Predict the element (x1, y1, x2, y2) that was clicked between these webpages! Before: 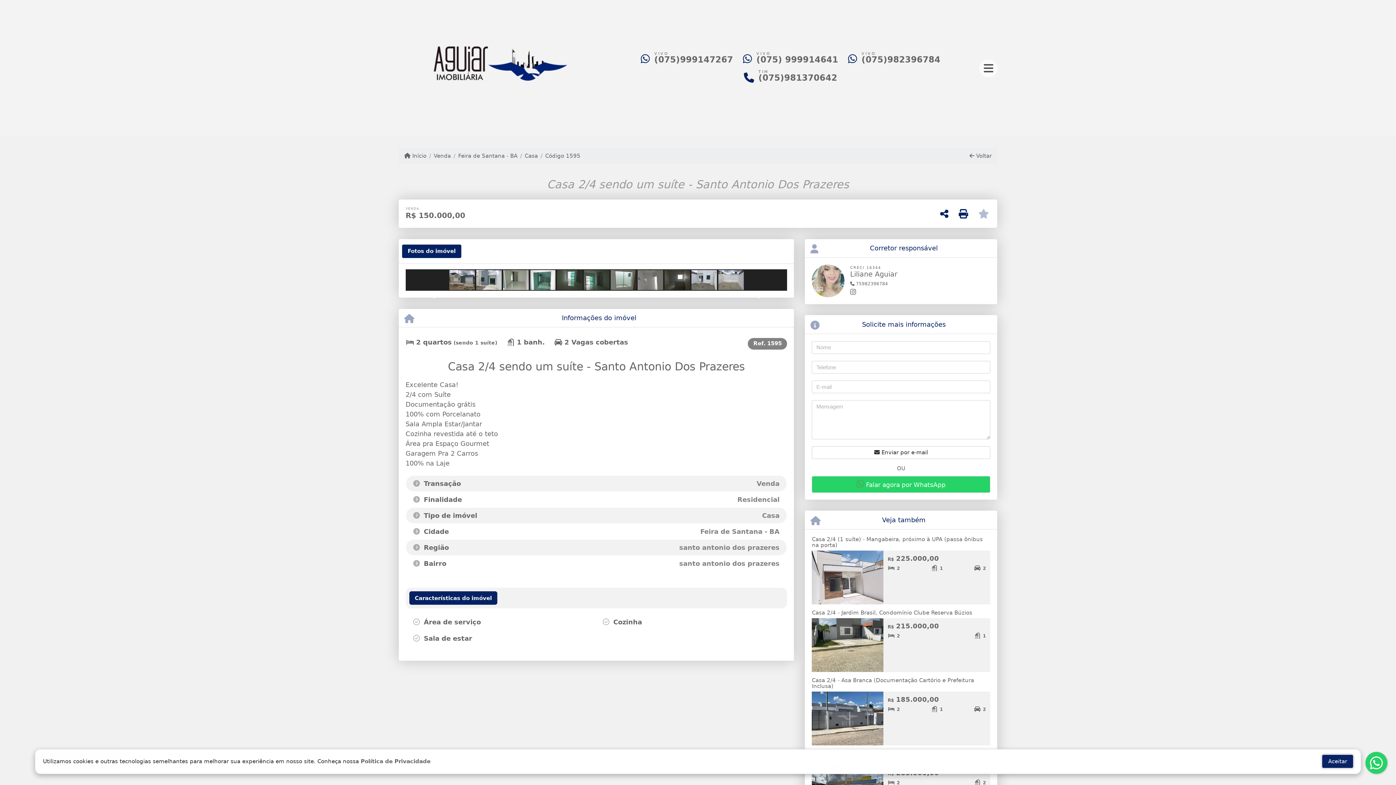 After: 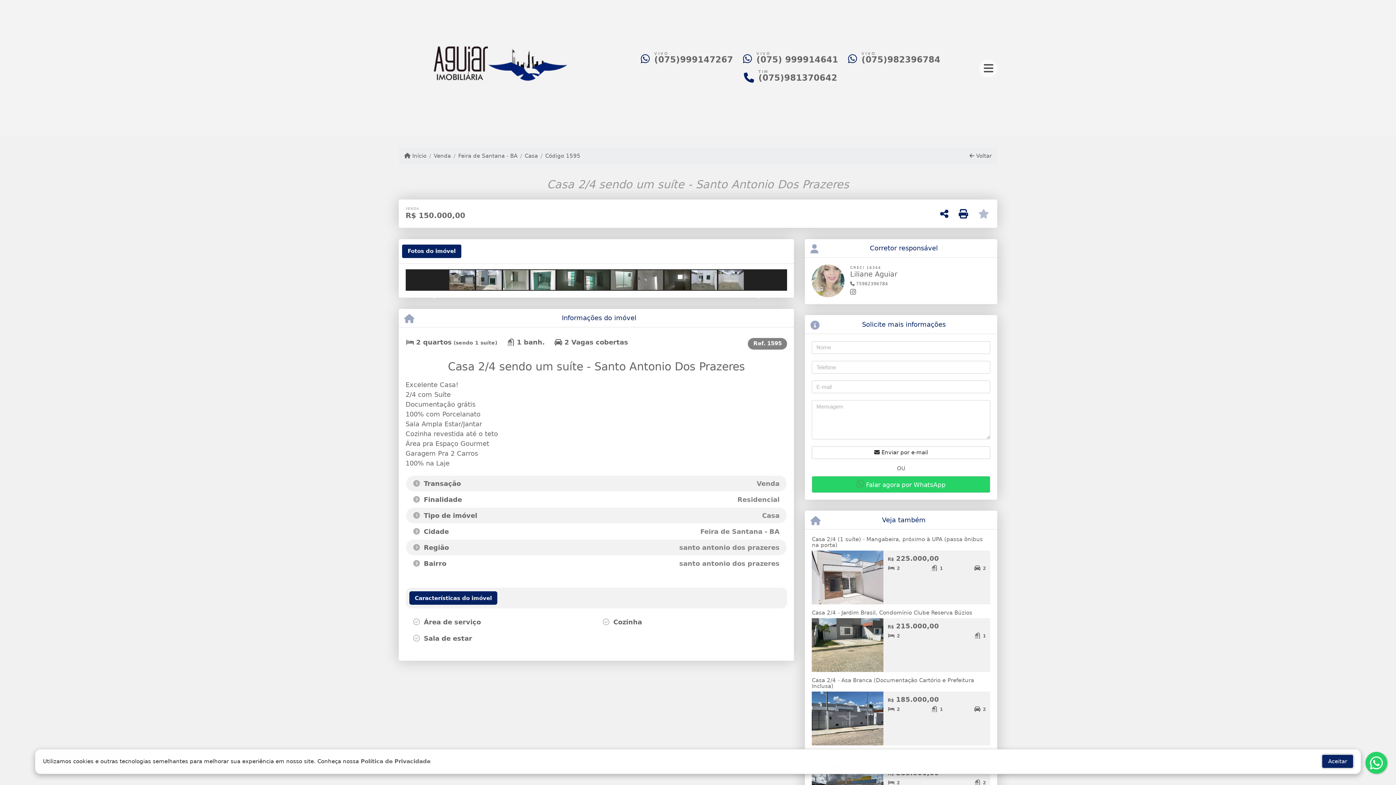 Action: label: Fotos do imóvel bbox: (402, 244, 461, 258)